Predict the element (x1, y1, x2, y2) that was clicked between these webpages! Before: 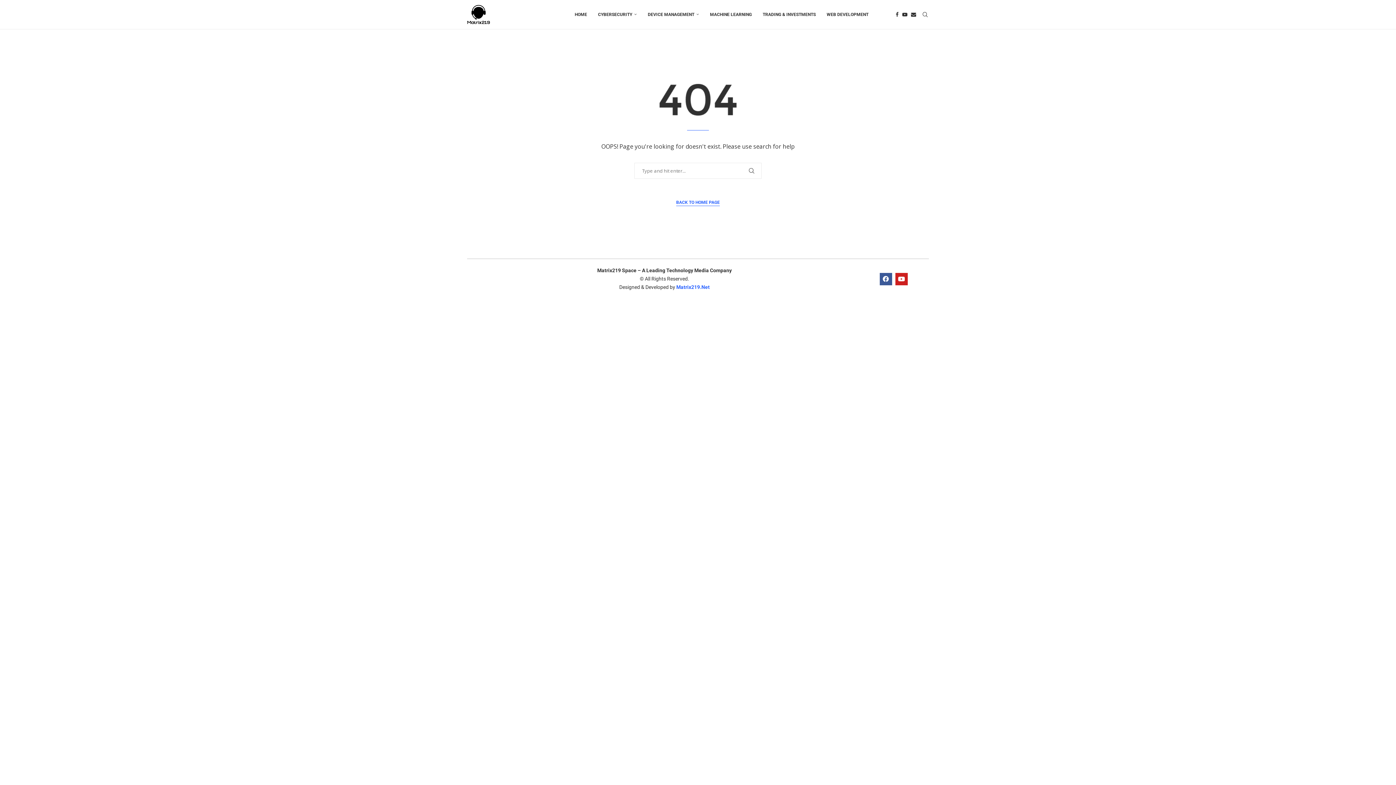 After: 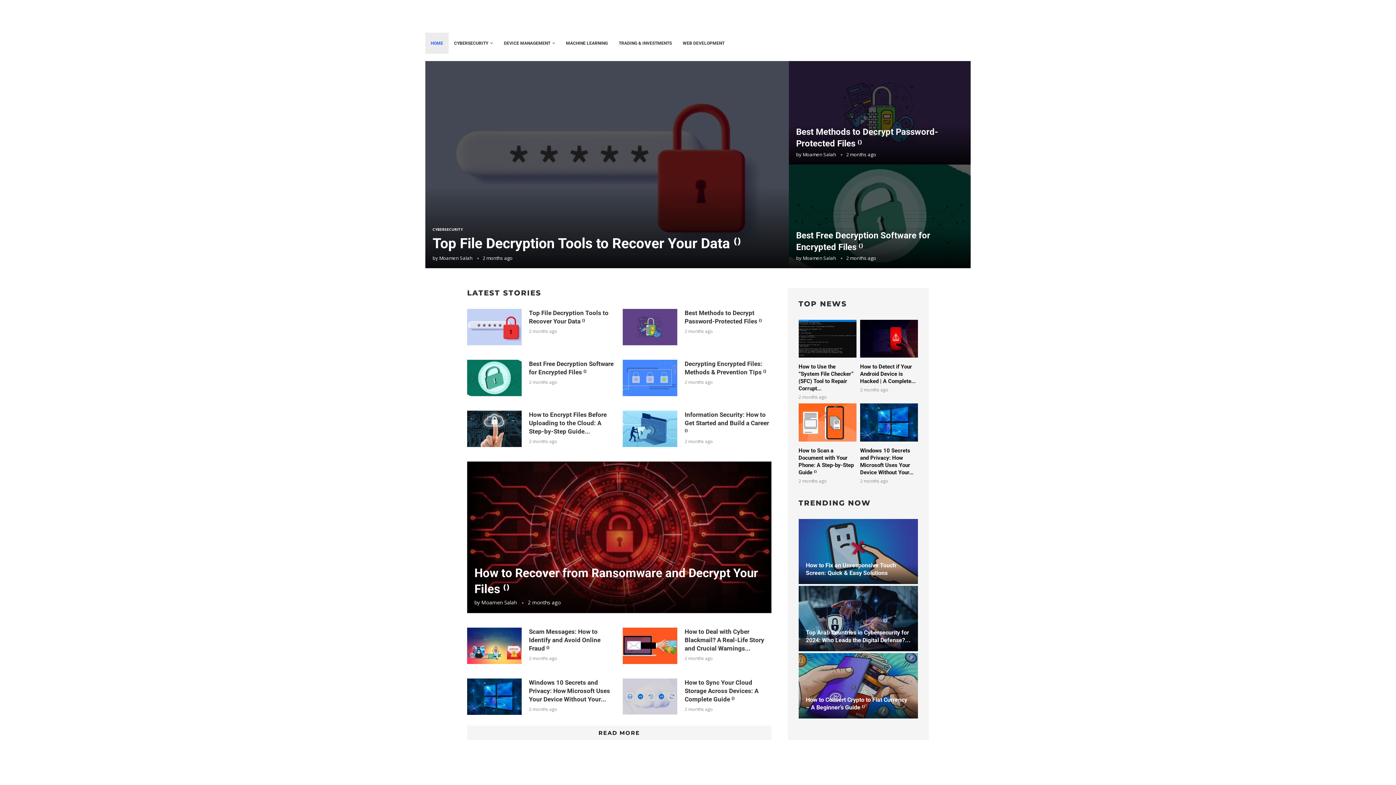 Action: bbox: (467, 0, 490, 29)